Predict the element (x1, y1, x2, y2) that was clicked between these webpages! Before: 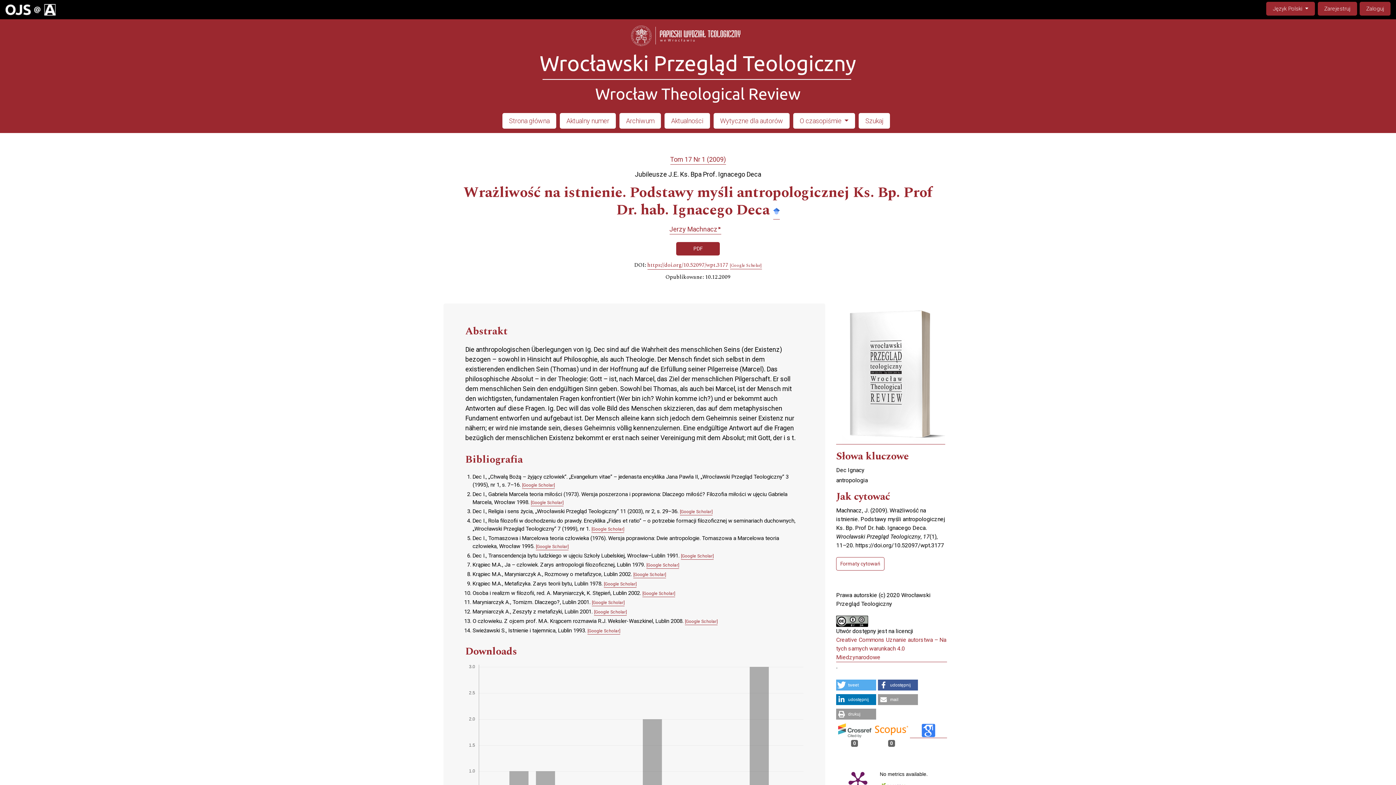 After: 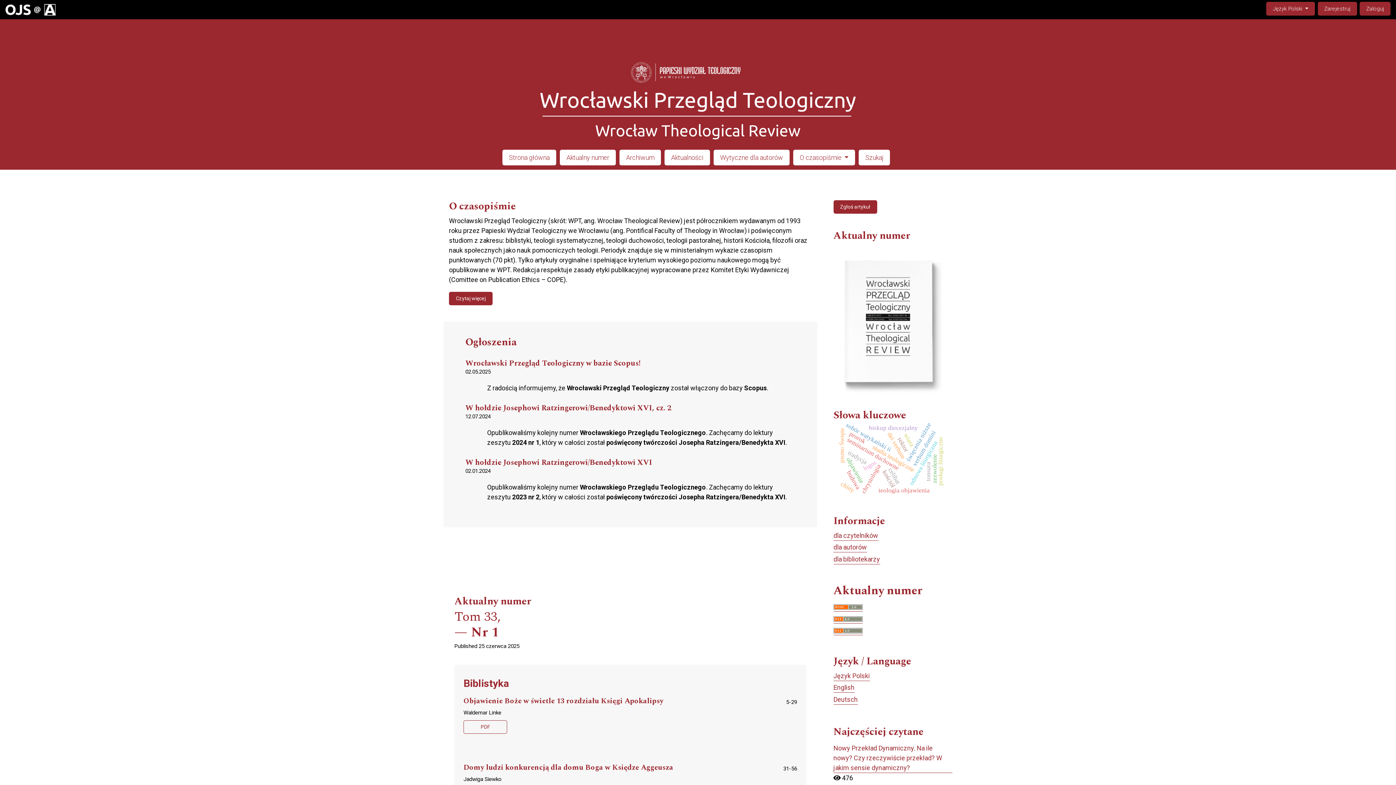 Action: bbox: (443, 18, 952, 110)